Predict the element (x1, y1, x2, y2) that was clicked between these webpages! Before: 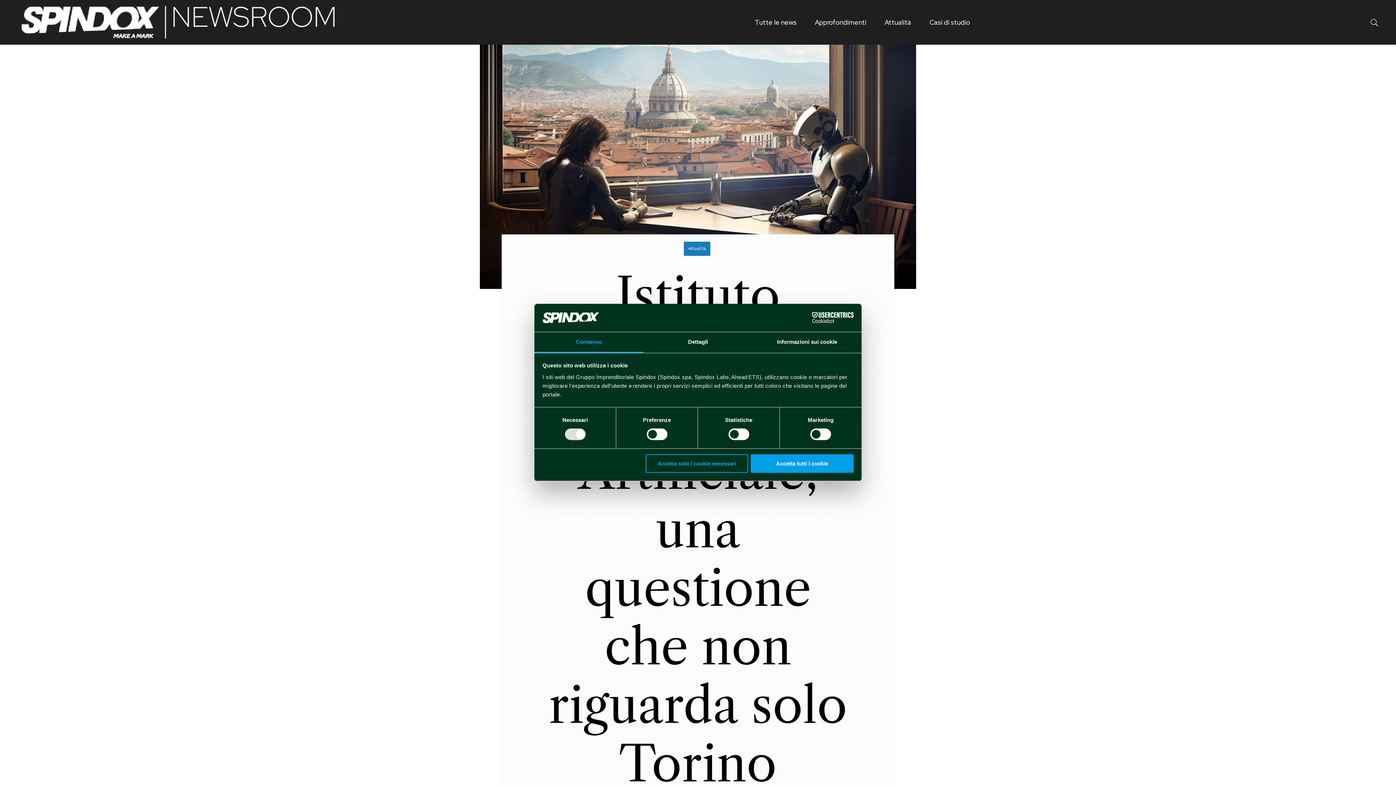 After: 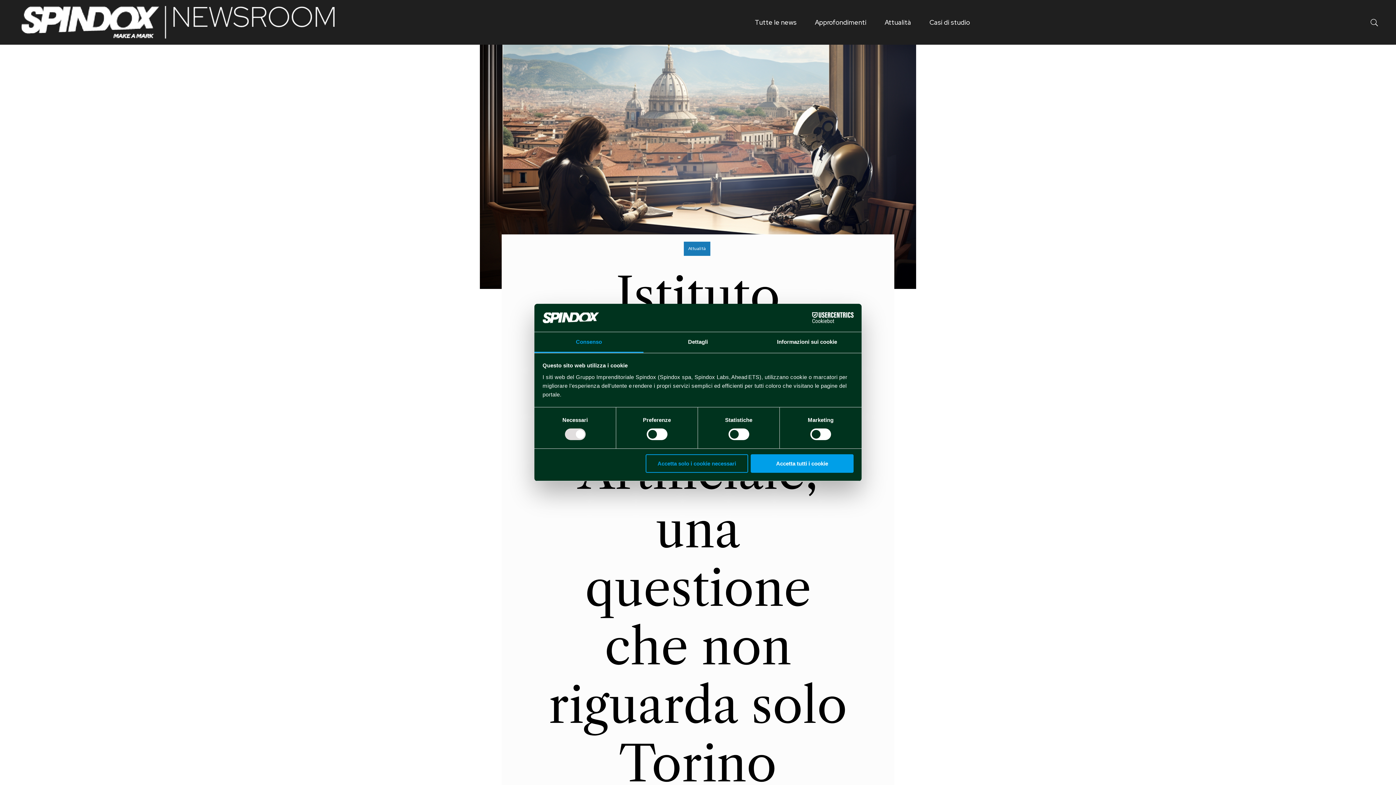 Action: bbox: (534, 332, 643, 353) label: Consenso